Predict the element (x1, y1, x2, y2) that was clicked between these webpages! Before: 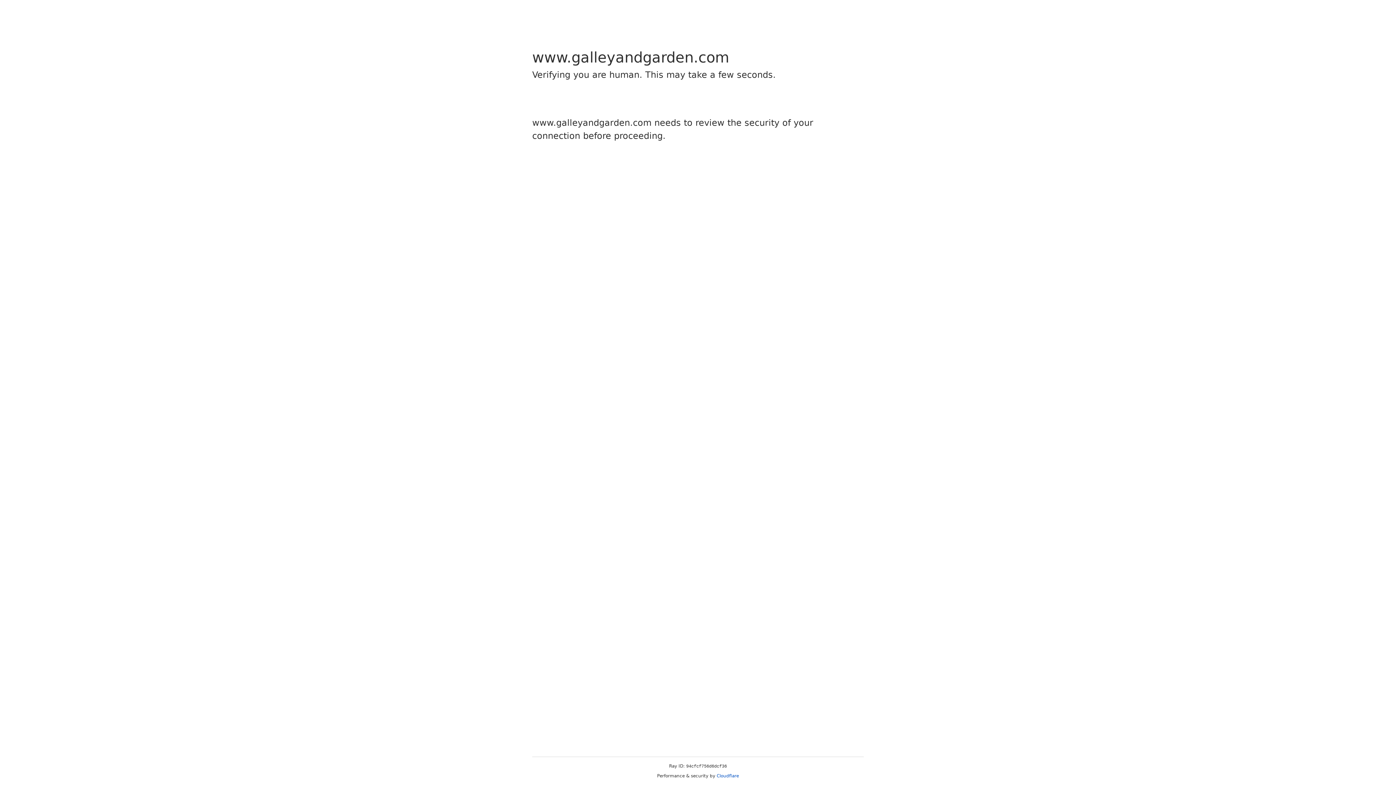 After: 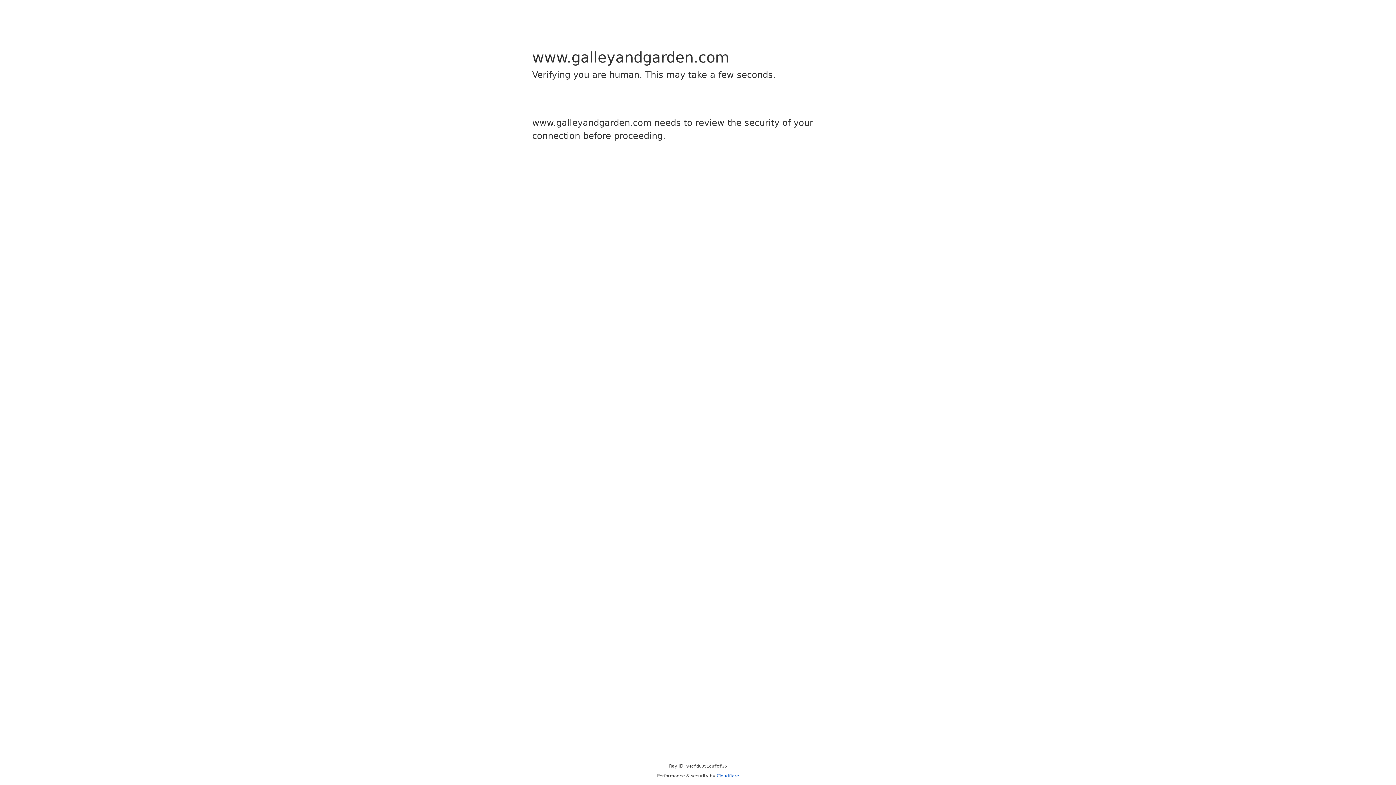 Action: label: Cloudflare bbox: (716, 773, 739, 778)